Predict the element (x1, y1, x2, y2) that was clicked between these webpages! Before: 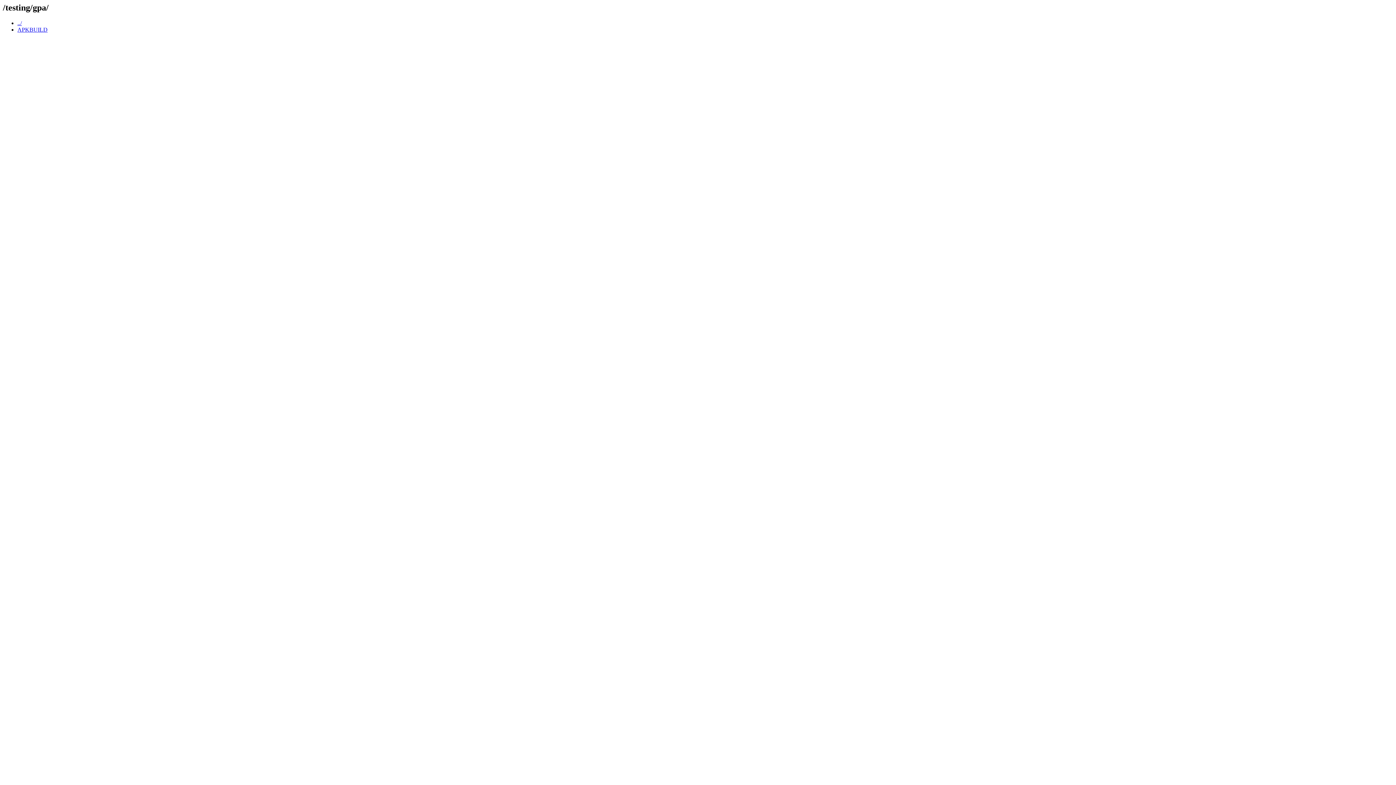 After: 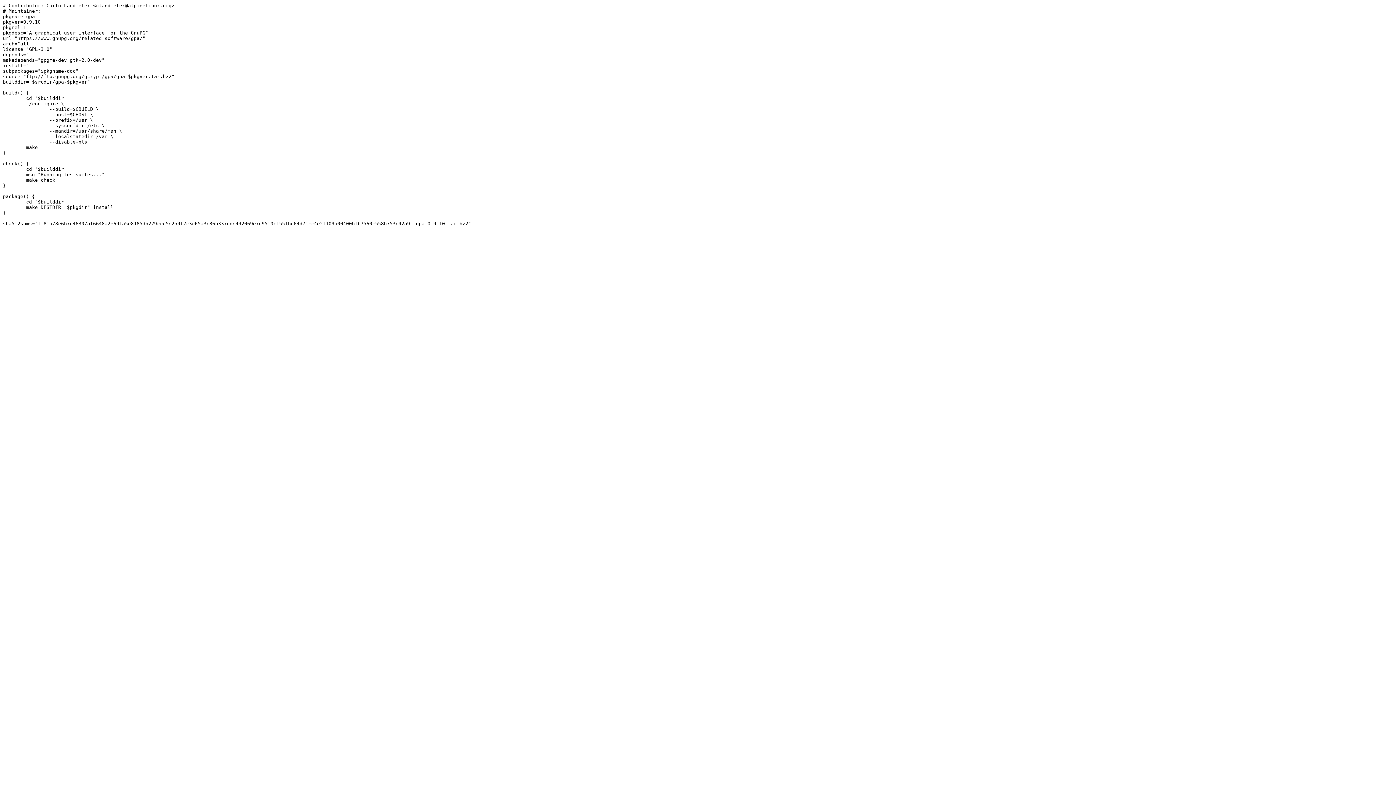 Action: bbox: (17, 26, 47, 32) label: APKBUILD